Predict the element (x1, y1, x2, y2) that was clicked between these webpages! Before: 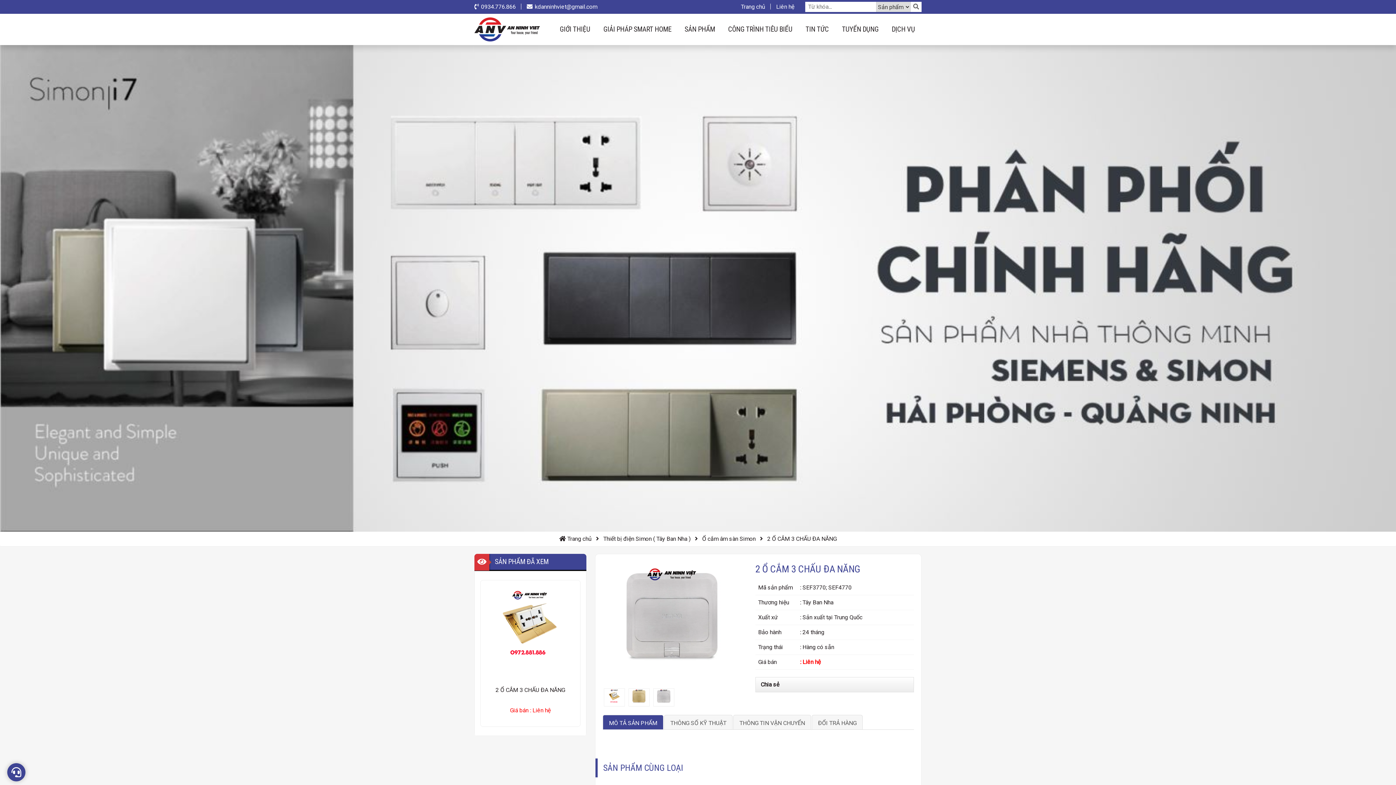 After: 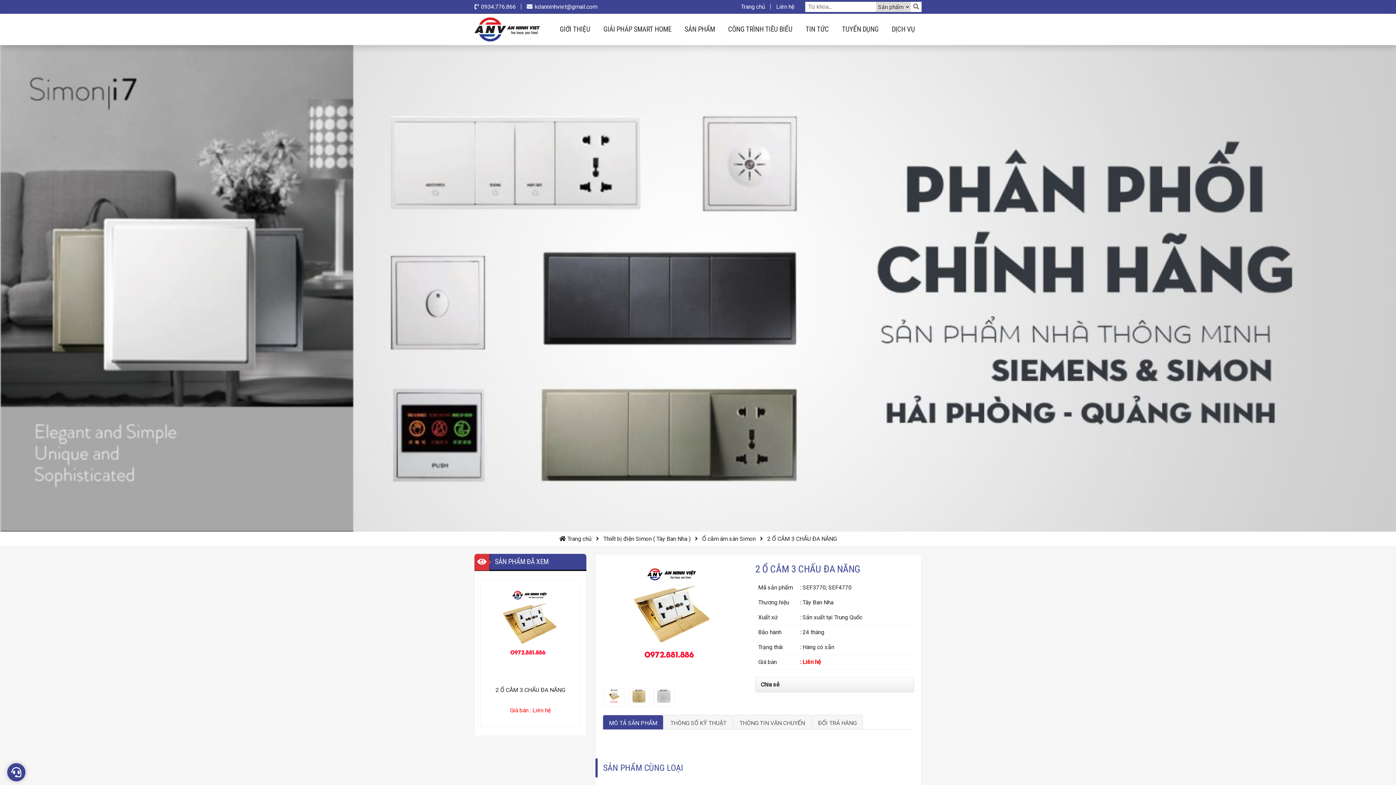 Action: bbox: (602, 715, 663, 731) label: MÔ TẢ SẢN PHẨM